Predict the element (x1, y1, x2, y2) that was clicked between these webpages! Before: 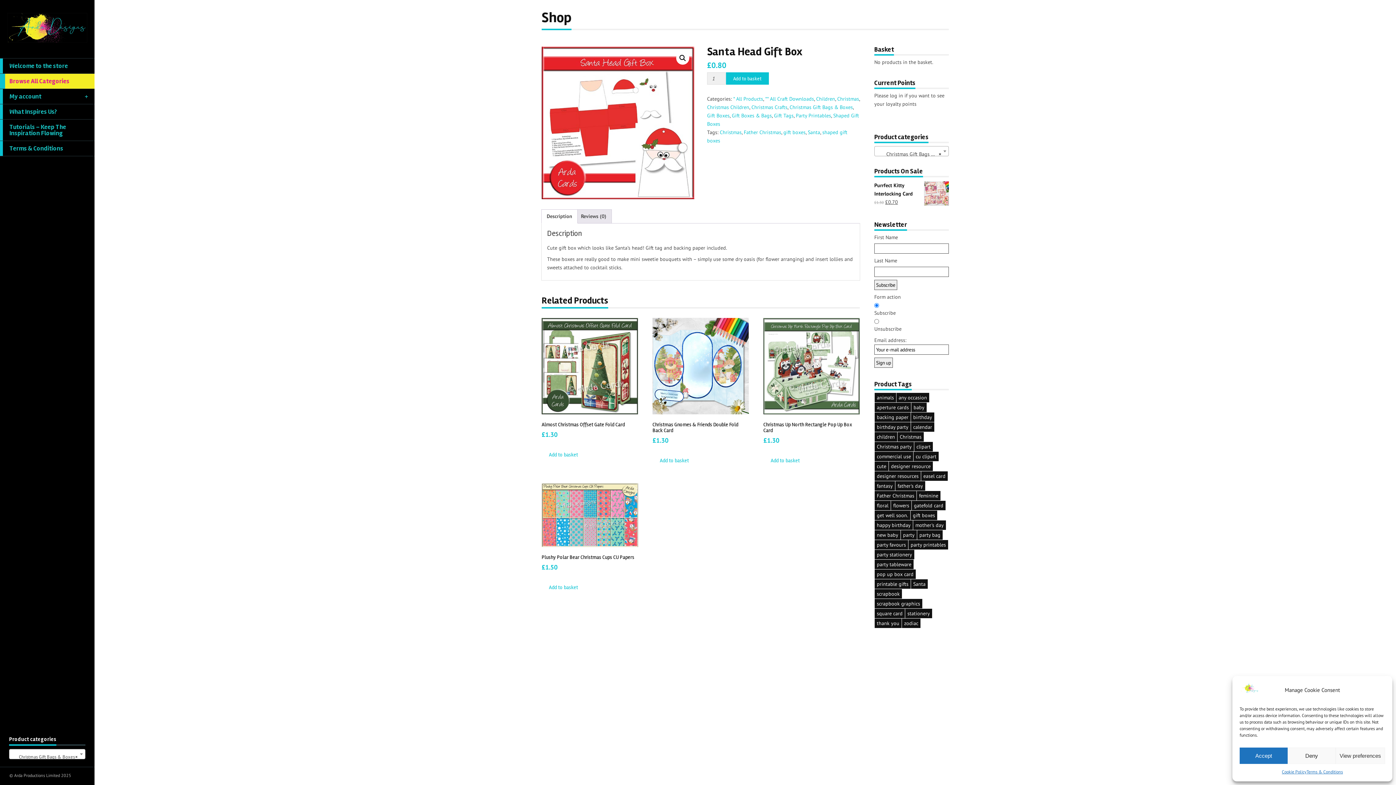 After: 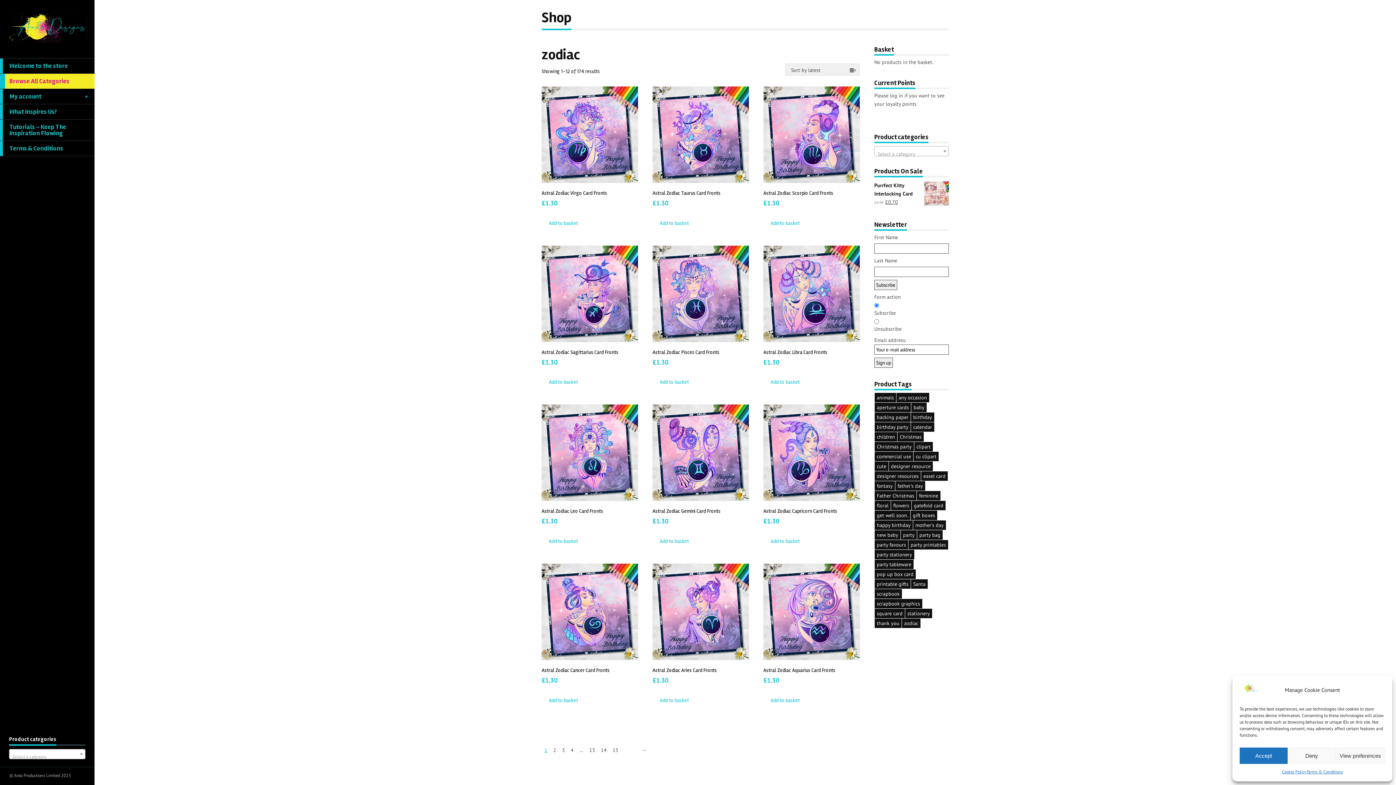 Action: bbox: (902, 618, 920, 628) label: zodiac (174 products)